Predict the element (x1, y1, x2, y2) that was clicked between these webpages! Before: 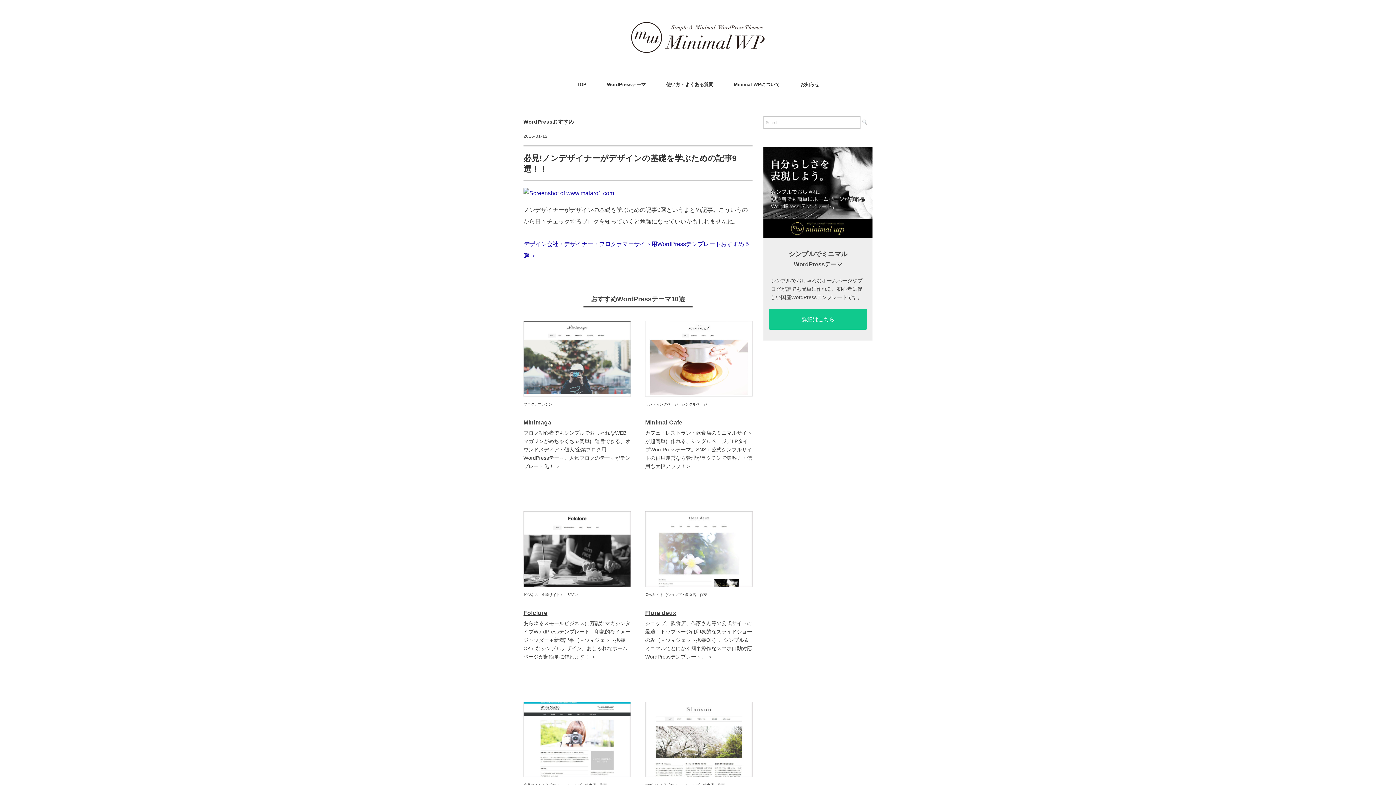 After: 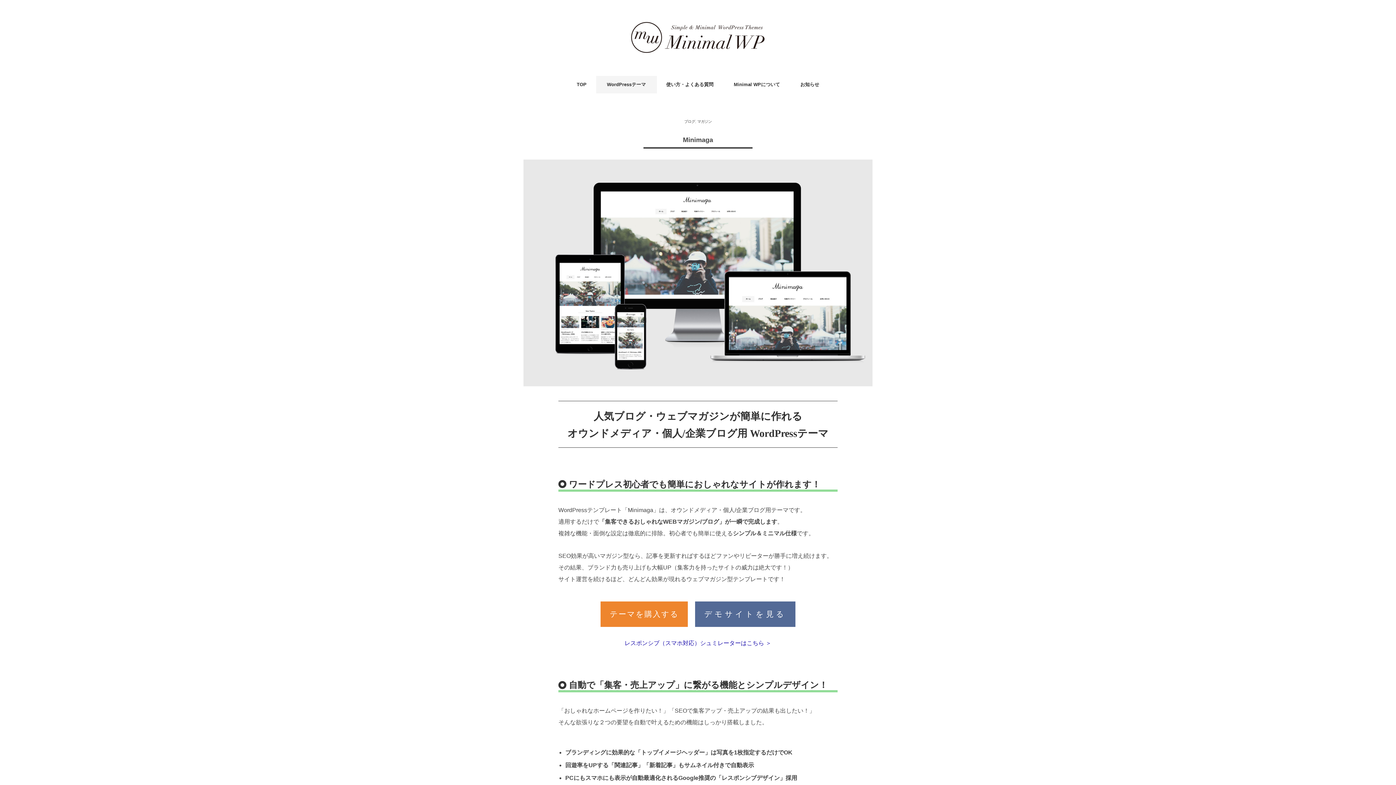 Action: bbox: (523, 417, 551, 428) label: Minimaga